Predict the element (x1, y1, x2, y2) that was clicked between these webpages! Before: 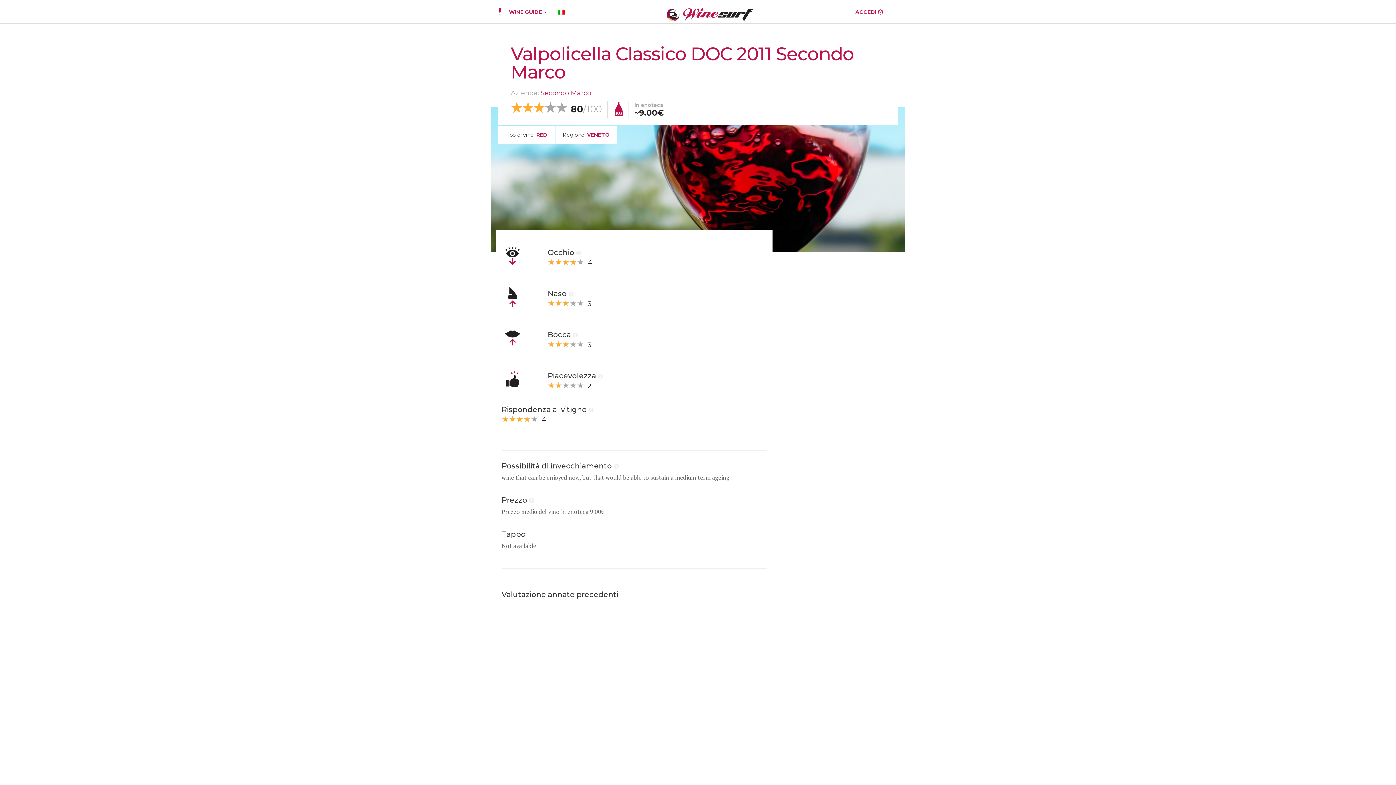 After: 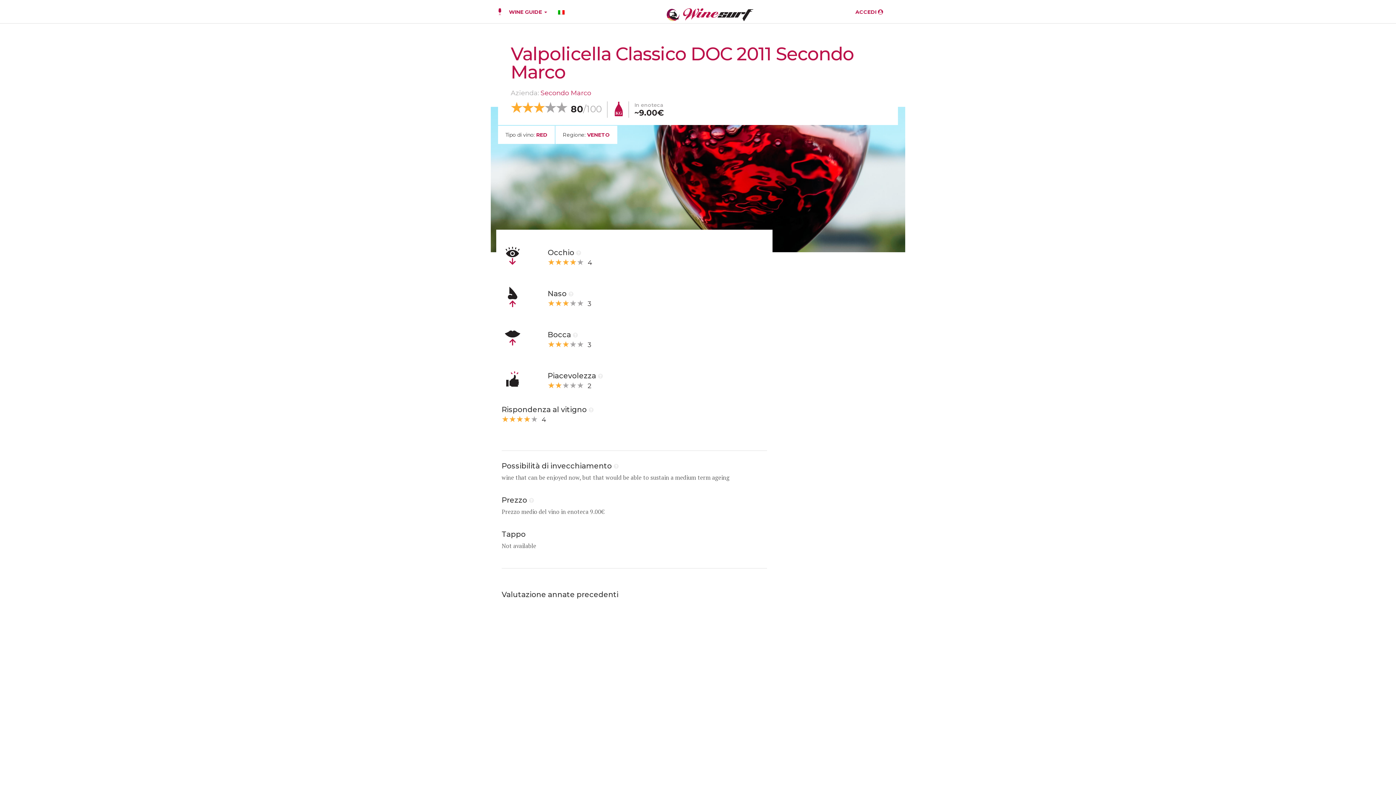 Action: bbox: (598, 371, 603, 380)